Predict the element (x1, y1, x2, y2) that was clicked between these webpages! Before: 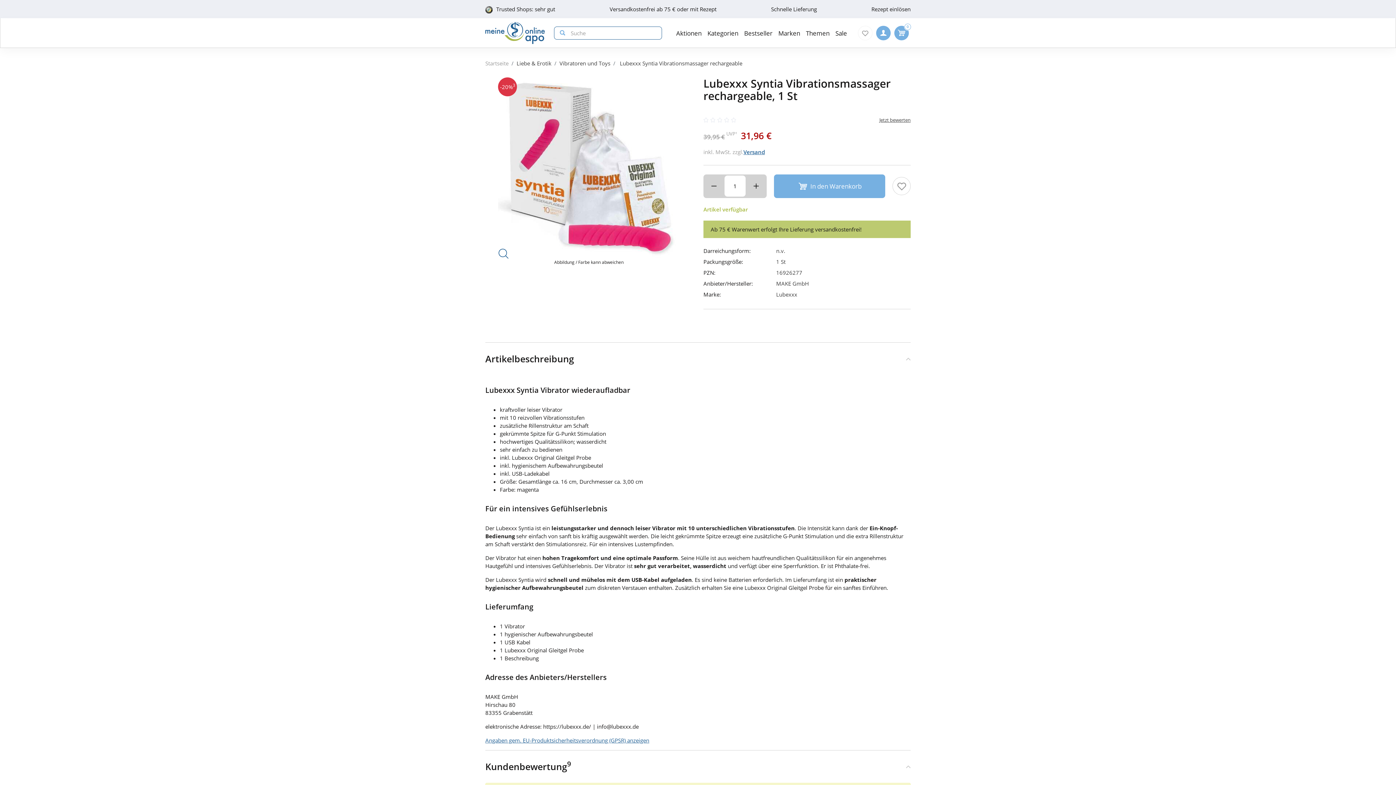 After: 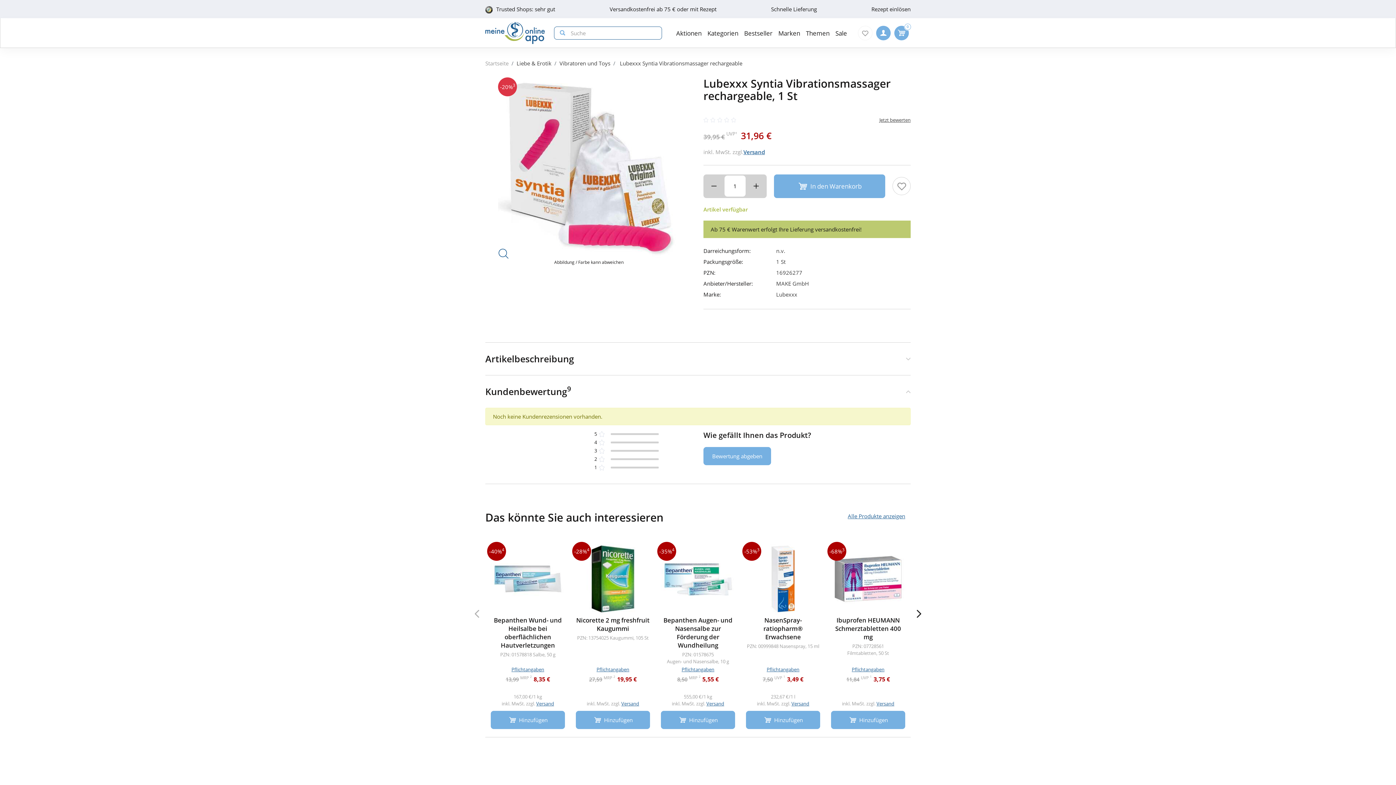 Action: bbox: (485, 342, 910, 375) label: Artikelbeschreibung